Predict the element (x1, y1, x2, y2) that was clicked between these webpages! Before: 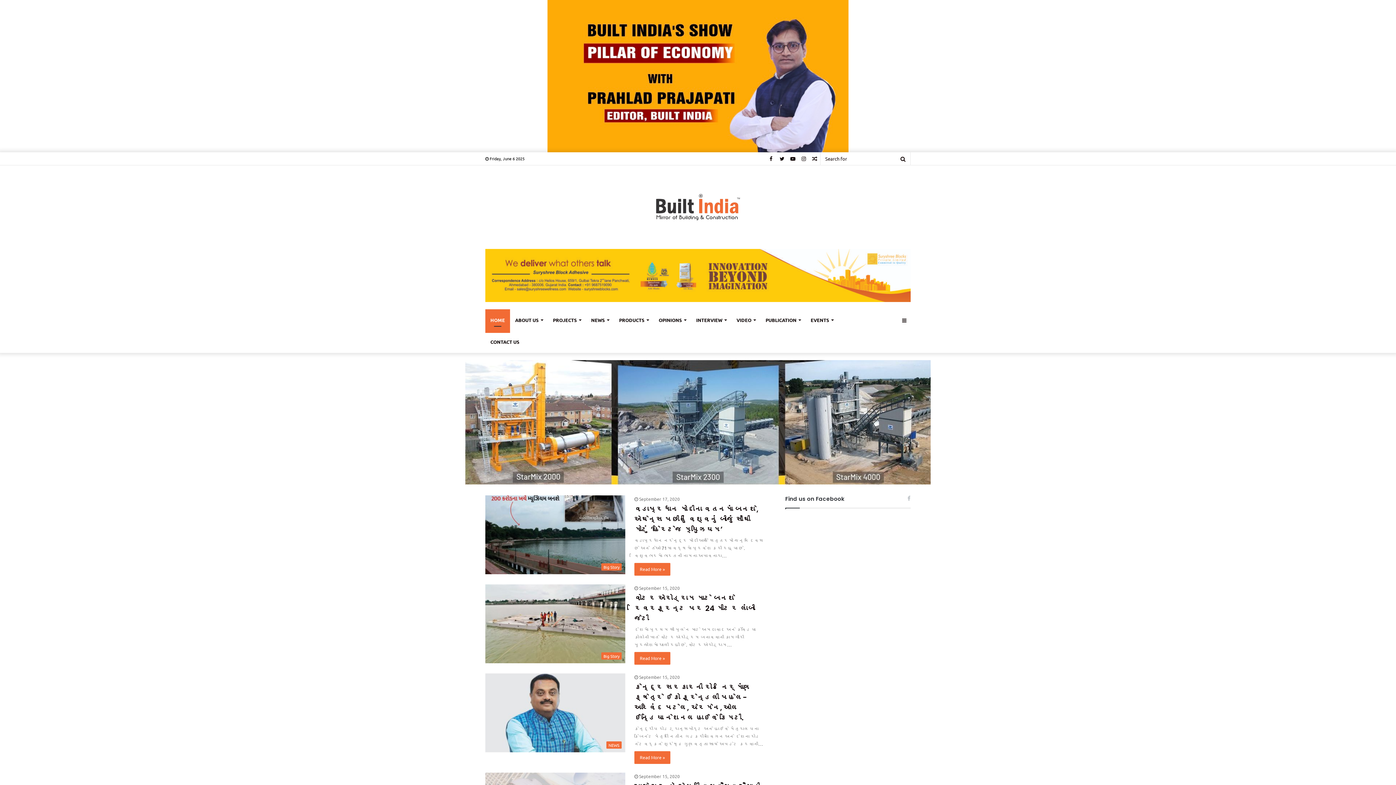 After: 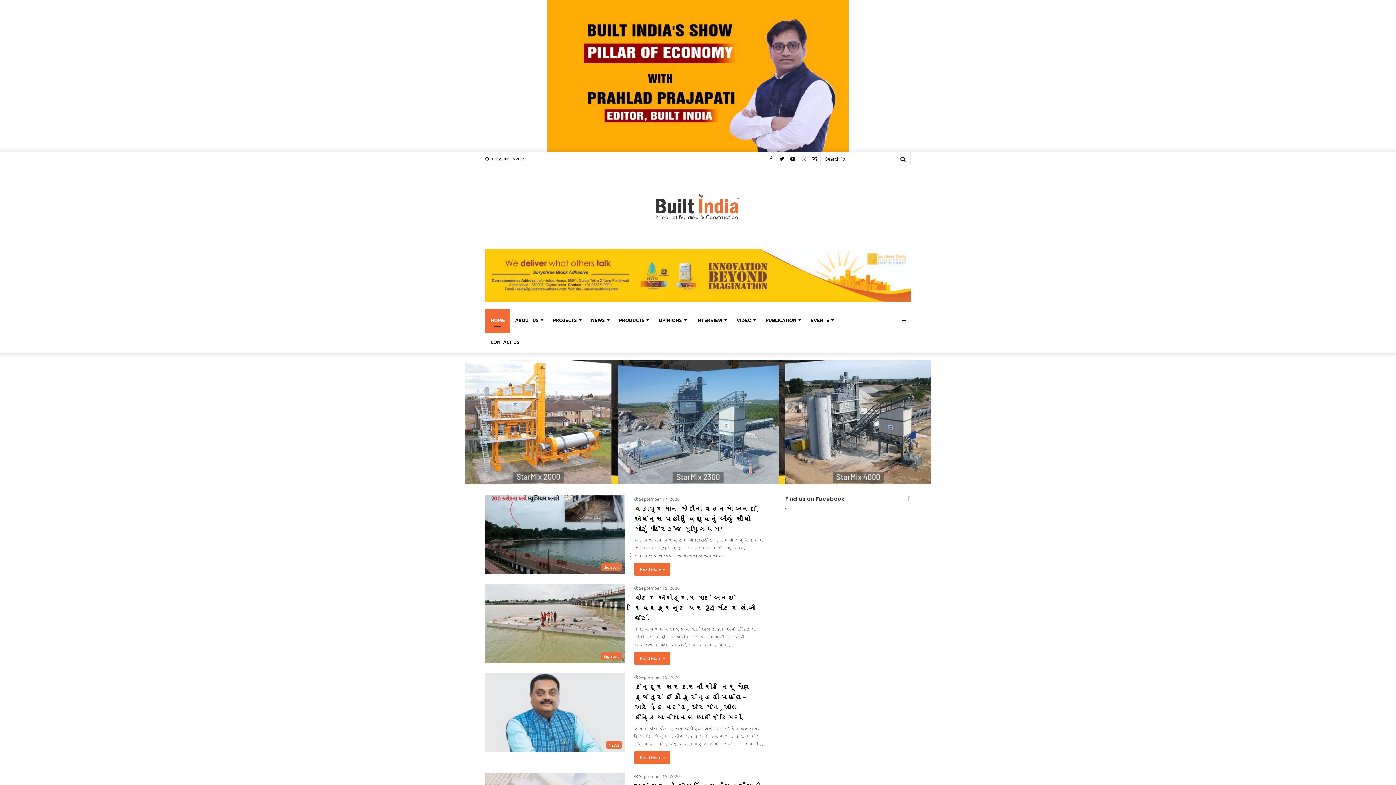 Action: bbox: (798, 152, 809, 165) label: Instagram